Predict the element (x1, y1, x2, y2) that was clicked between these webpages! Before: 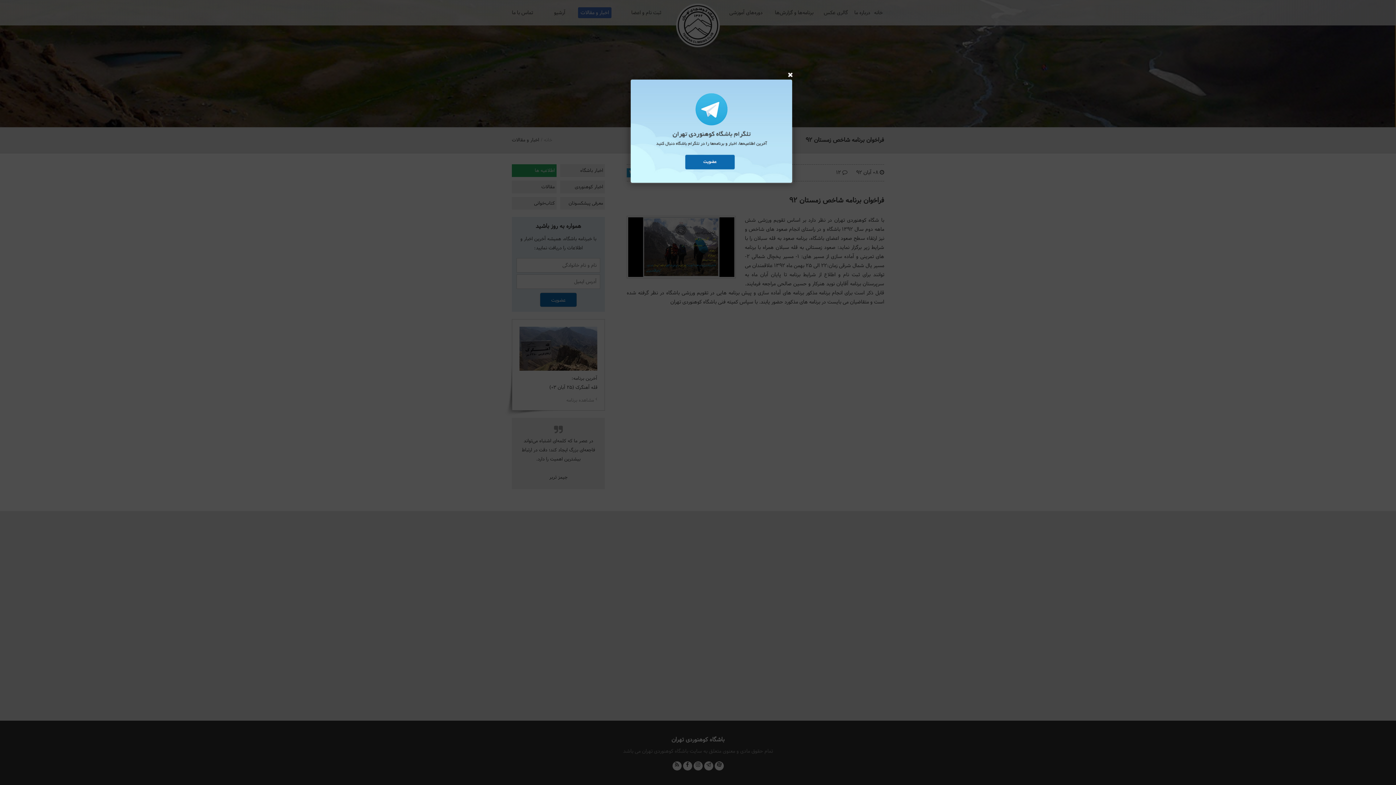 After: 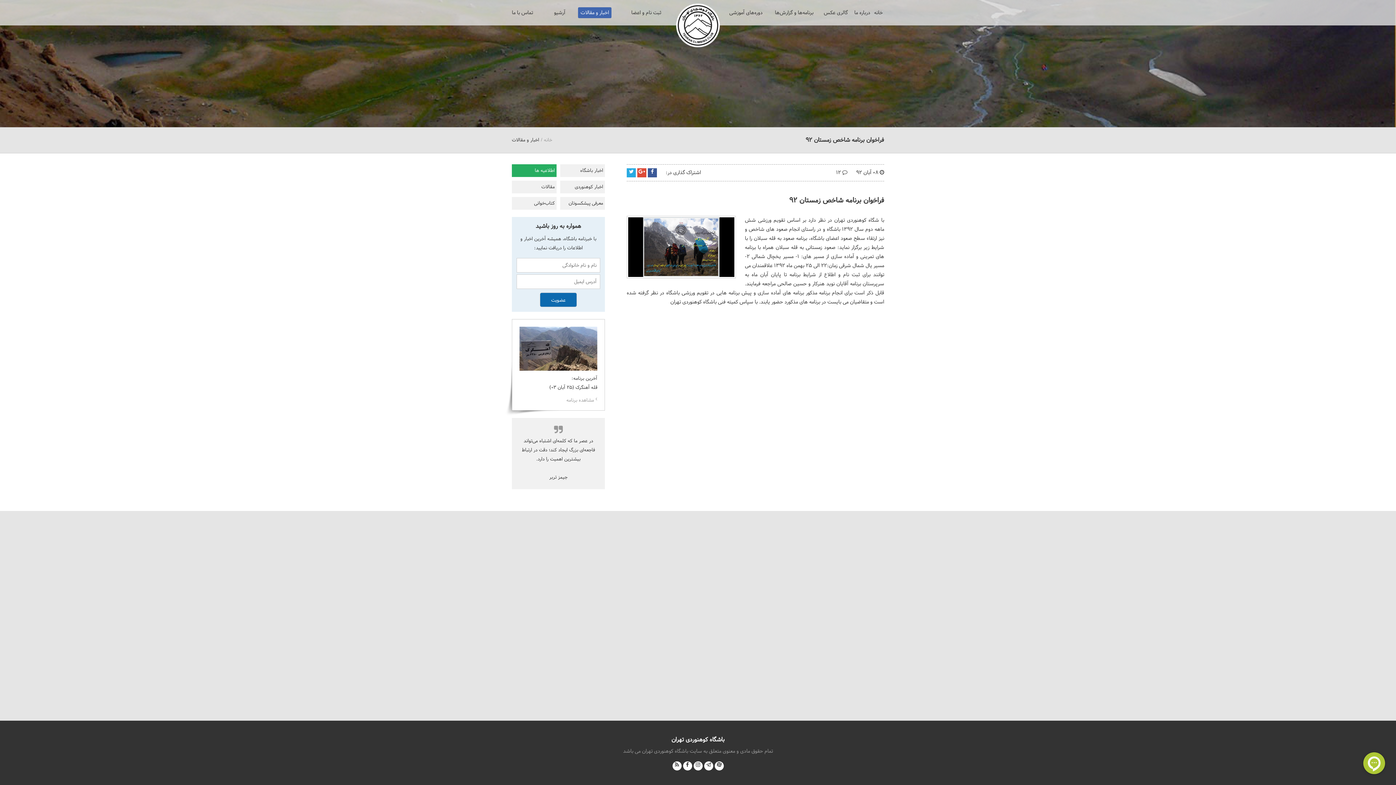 Action: bbox: (787, 70, 793, 81)